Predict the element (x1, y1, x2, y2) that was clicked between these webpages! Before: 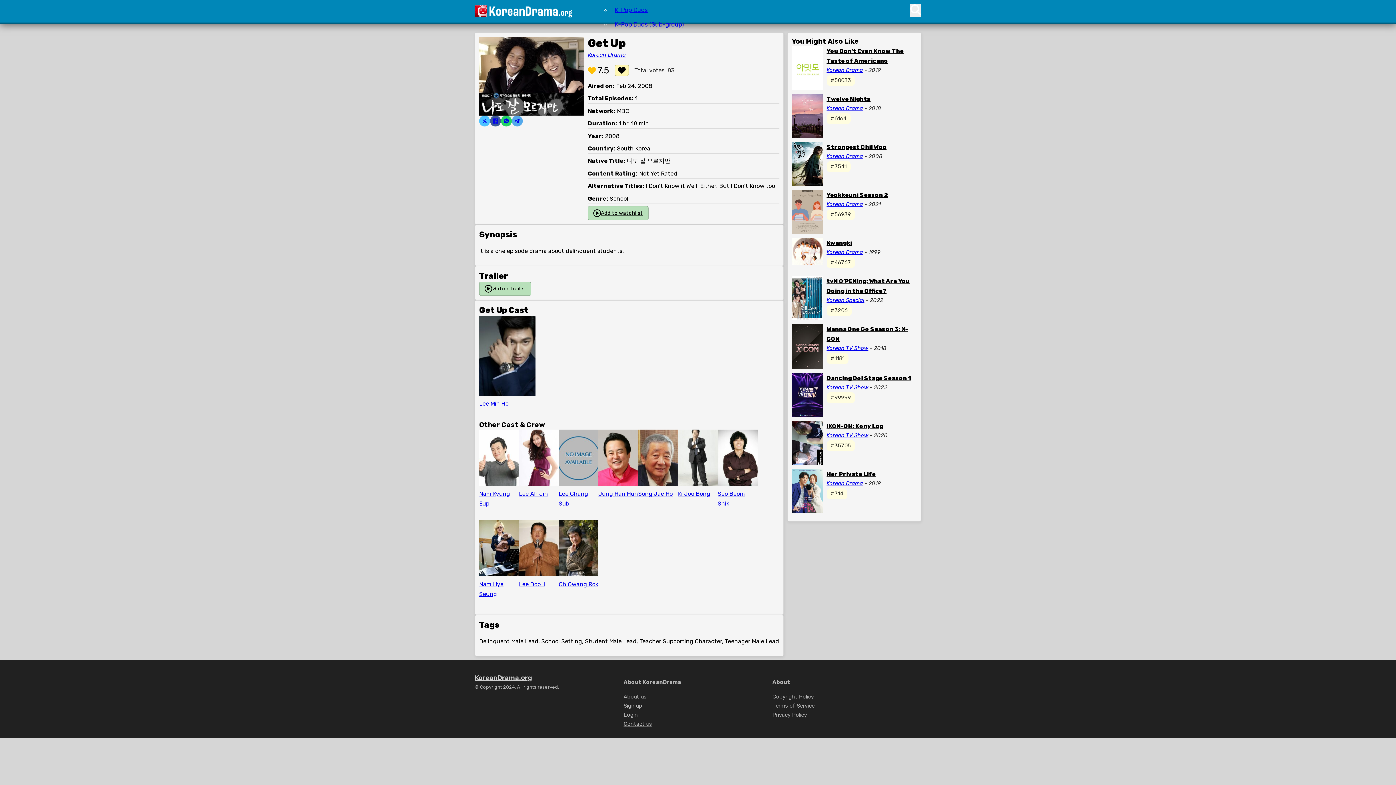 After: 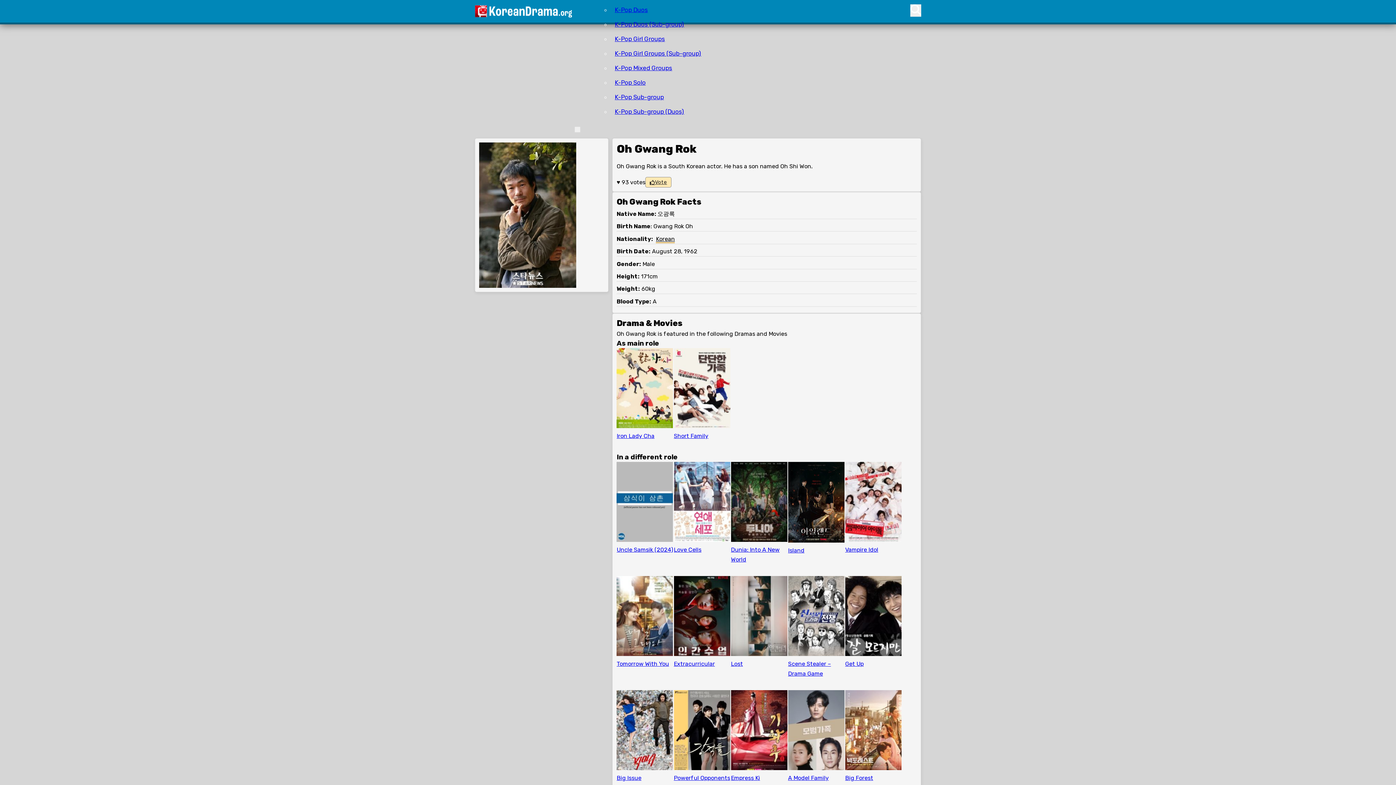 Action: bbox: (558, 520, 598, 576)